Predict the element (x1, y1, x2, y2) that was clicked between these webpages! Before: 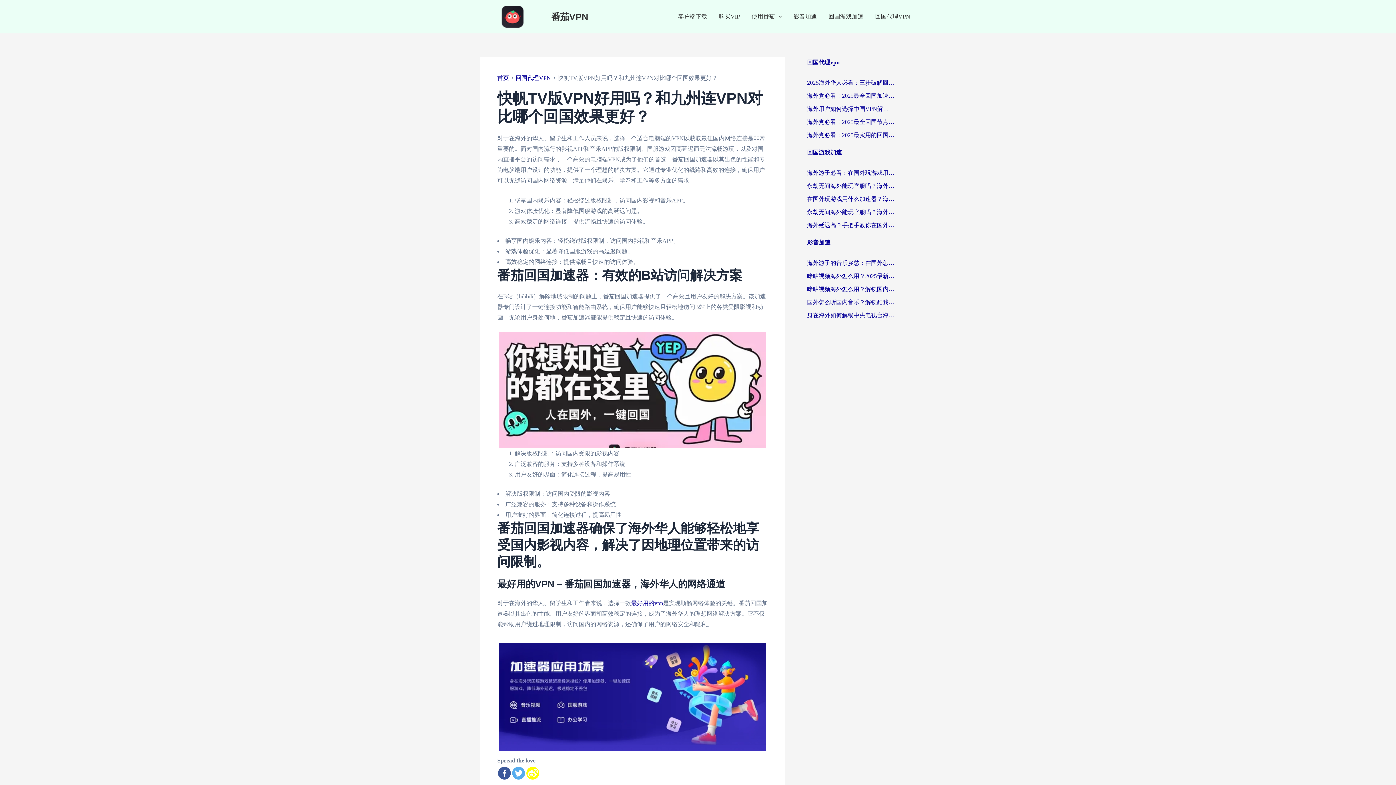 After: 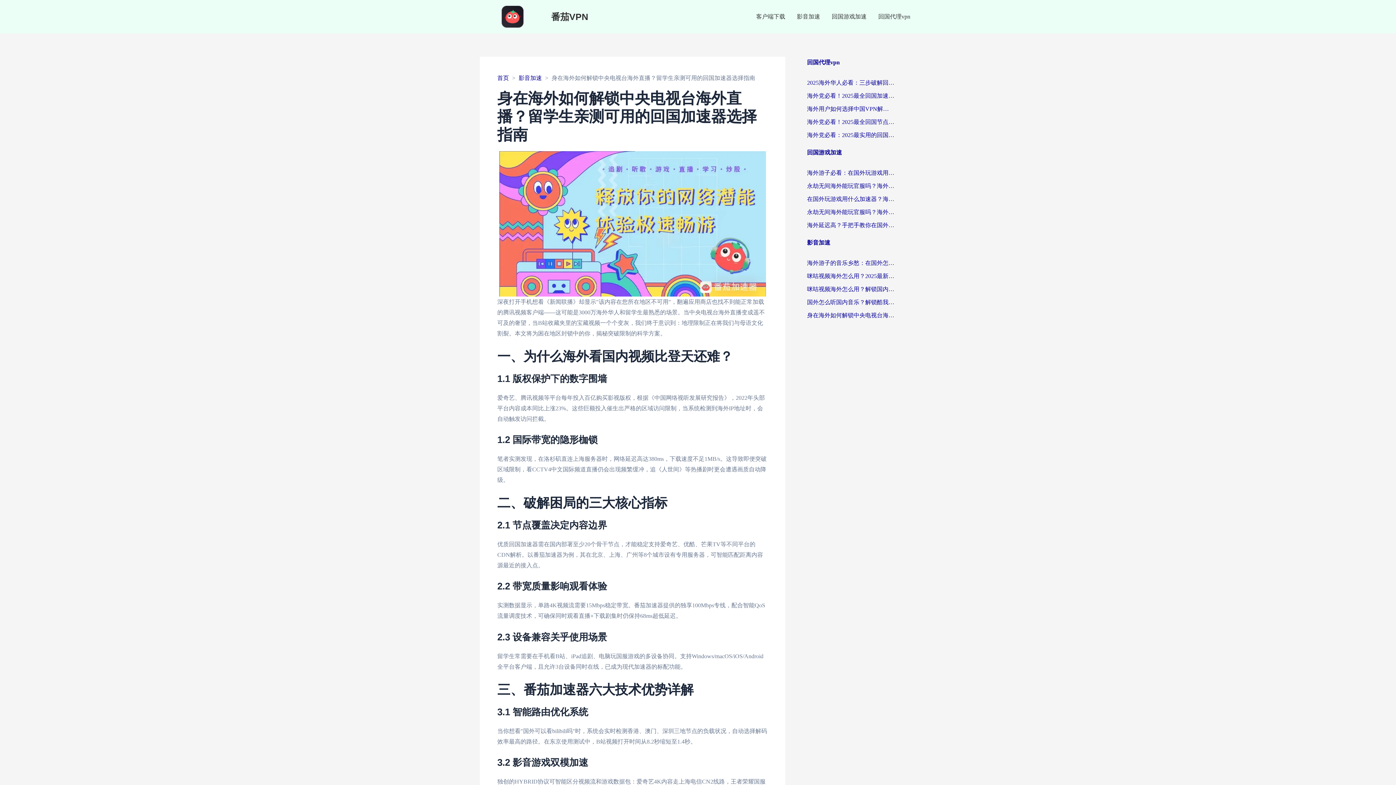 Action: bbox: (807, 311, 894, 320) label: 身在海外如何解锁中央电视台海外直播？留学生亲测可用的回国加速器选择指南